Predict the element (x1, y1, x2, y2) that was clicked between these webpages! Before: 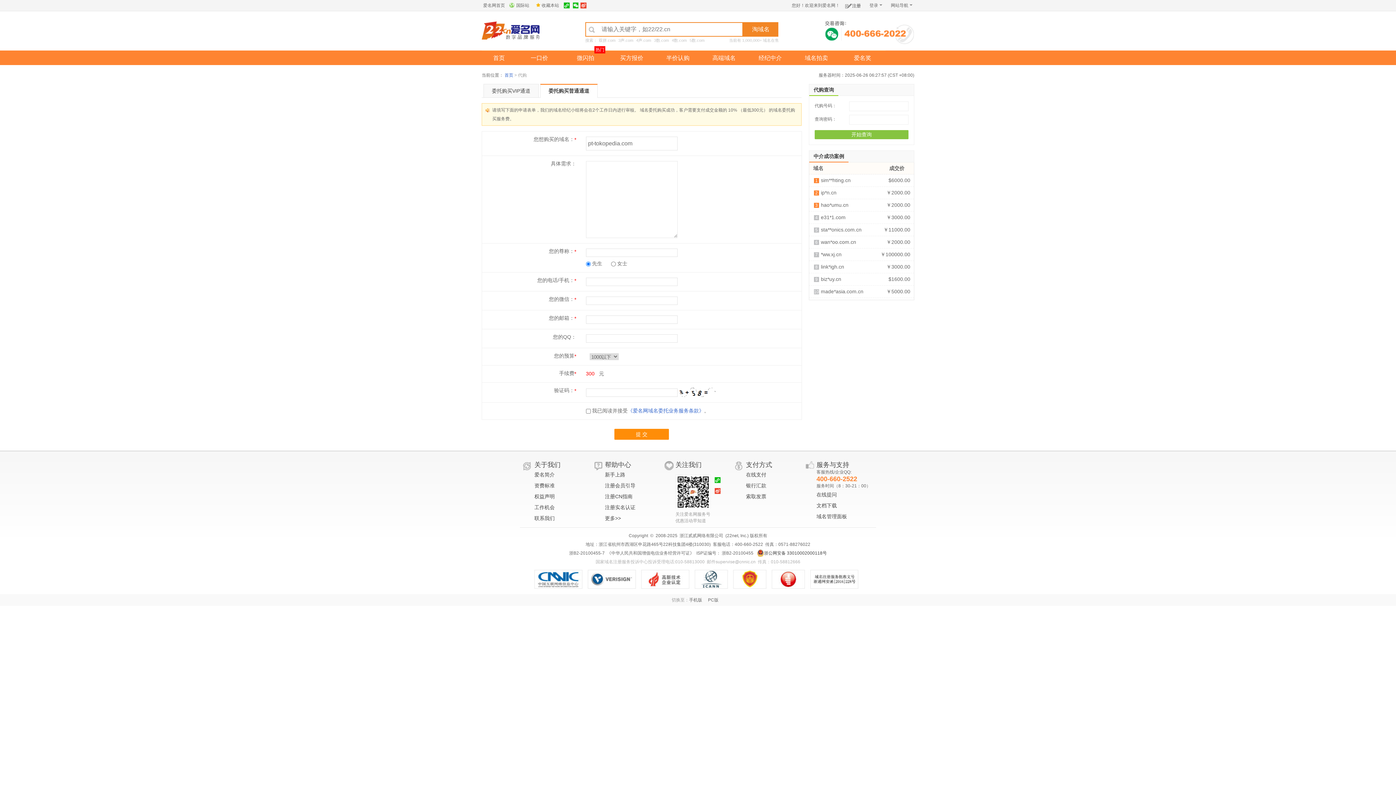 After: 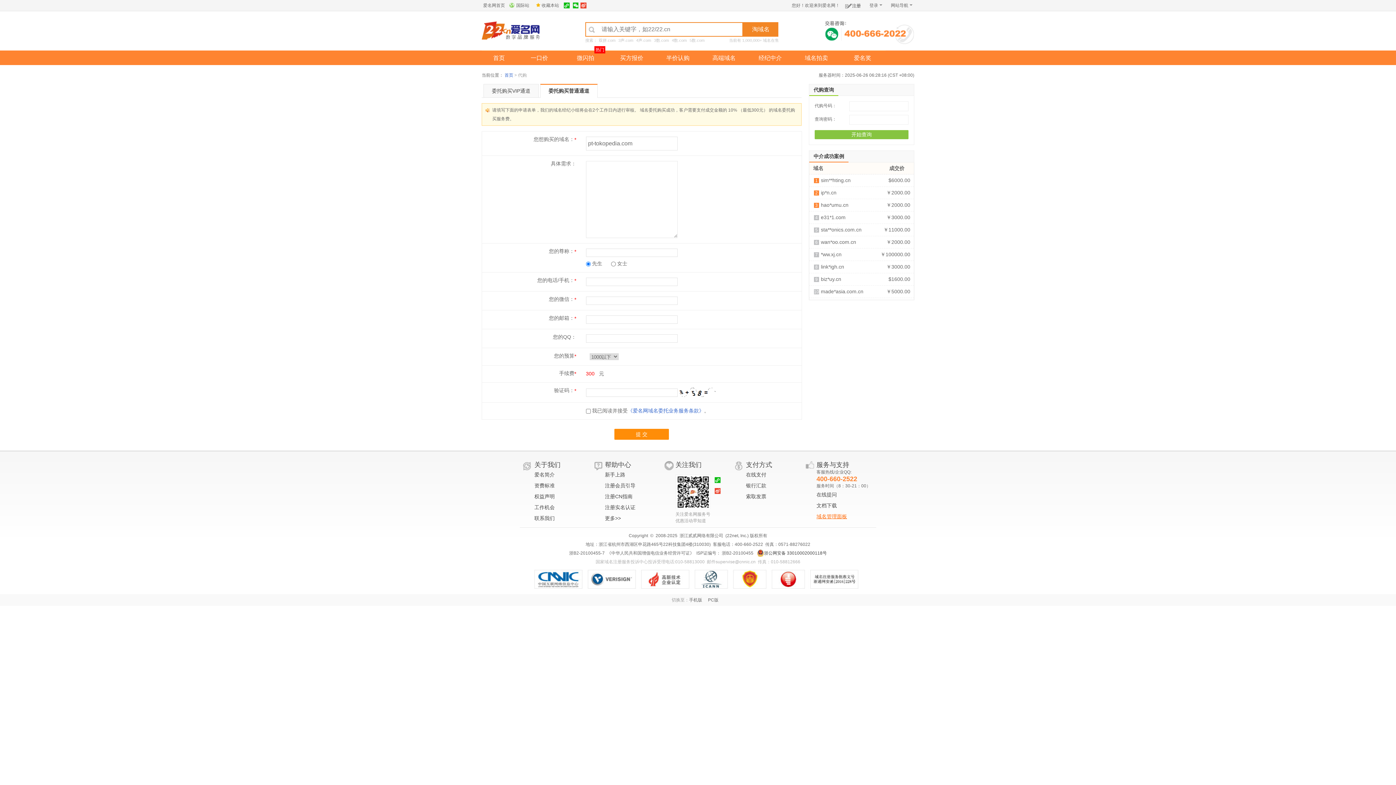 Action: bbox: (816, 511, 870, 522) label: 域名管理面板